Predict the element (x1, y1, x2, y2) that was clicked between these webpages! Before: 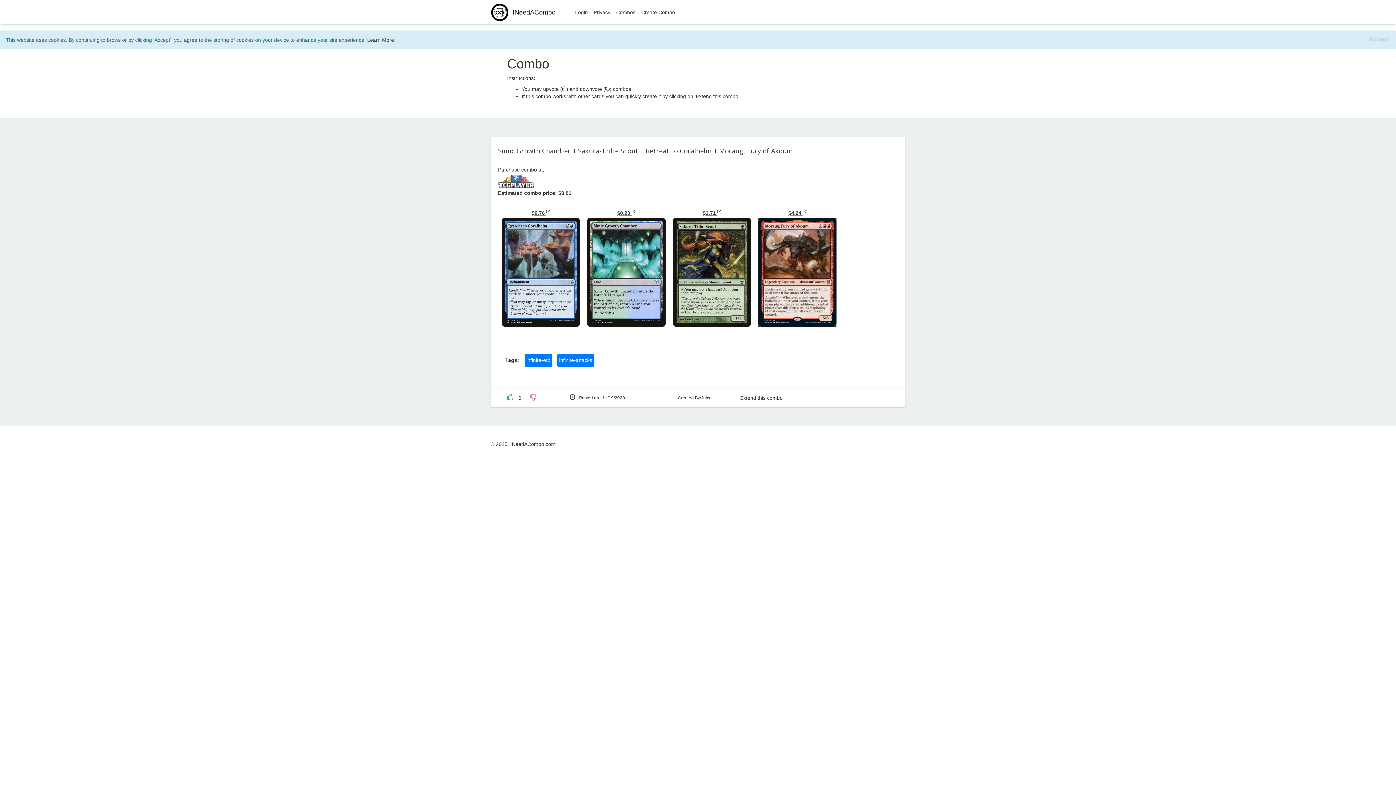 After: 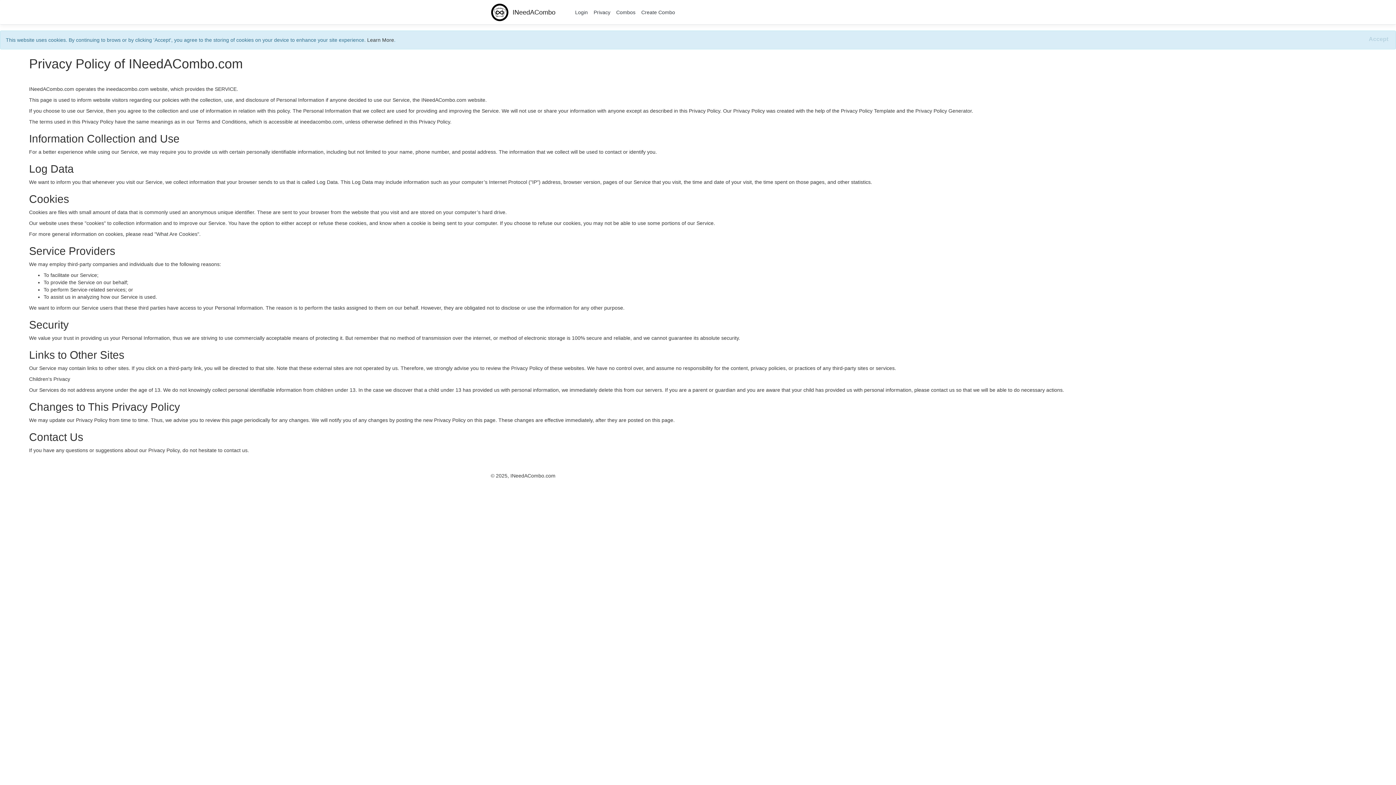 Action: bbox: (367, 37, 394, 42) label: Learn More